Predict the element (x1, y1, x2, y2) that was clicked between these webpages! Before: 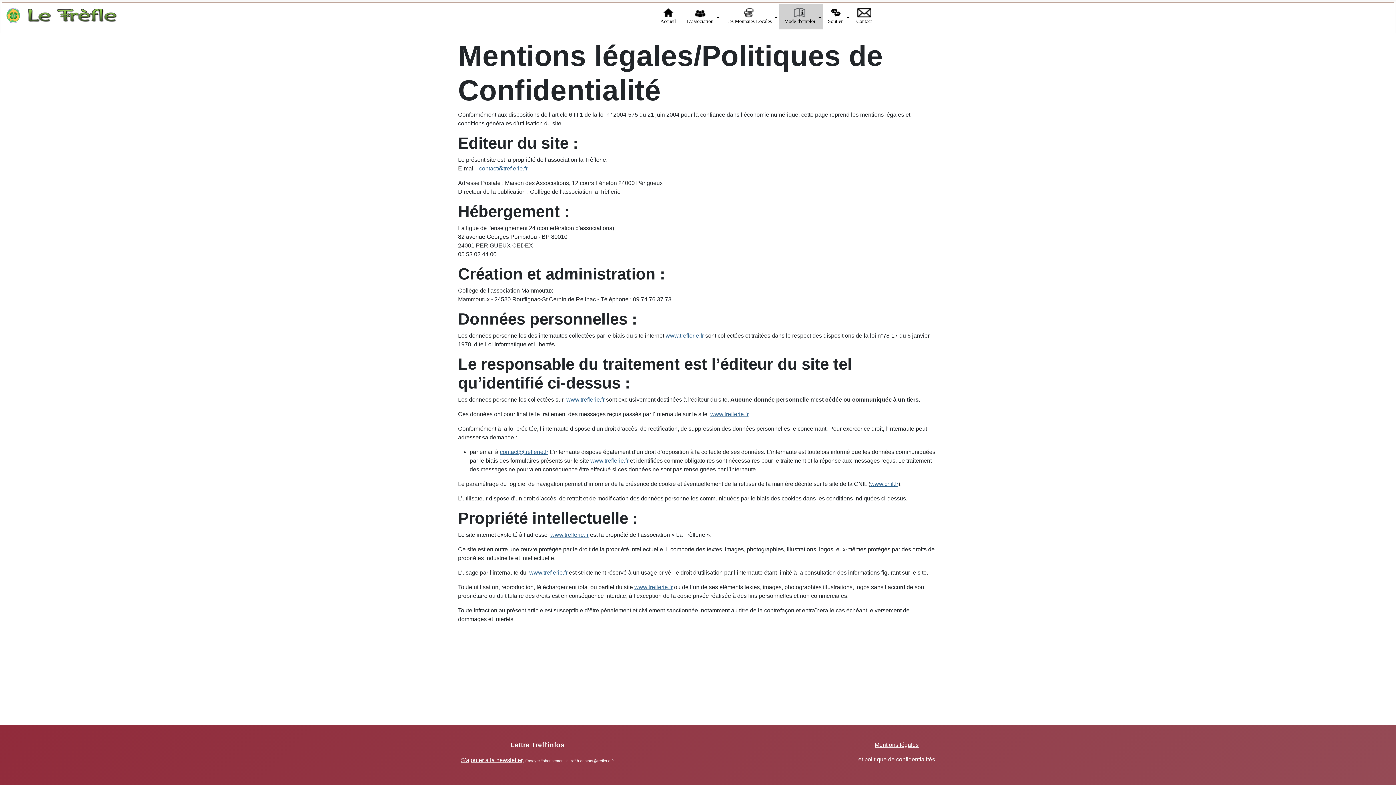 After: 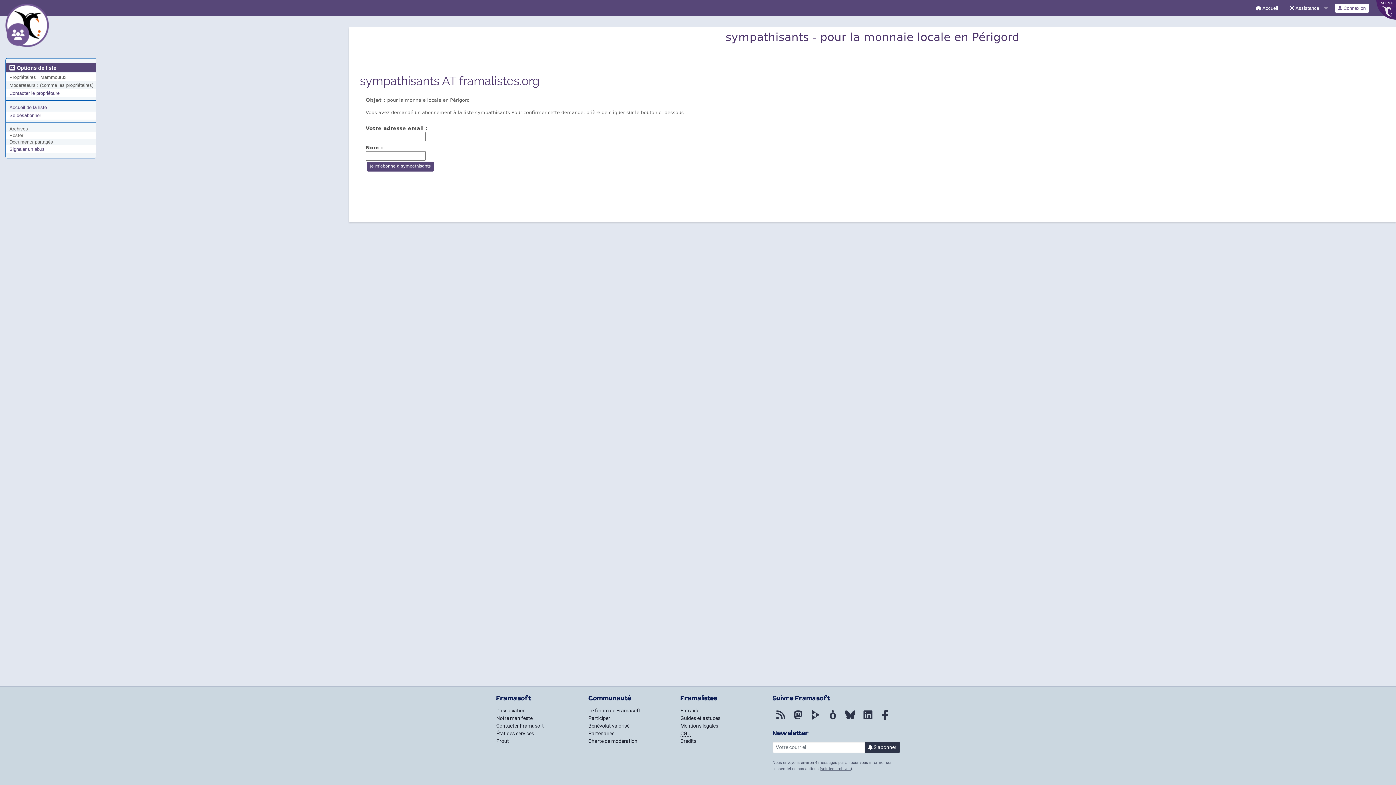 Action: label: S'ajouter à la newsletter bbox: (461, 757, 522, 763)